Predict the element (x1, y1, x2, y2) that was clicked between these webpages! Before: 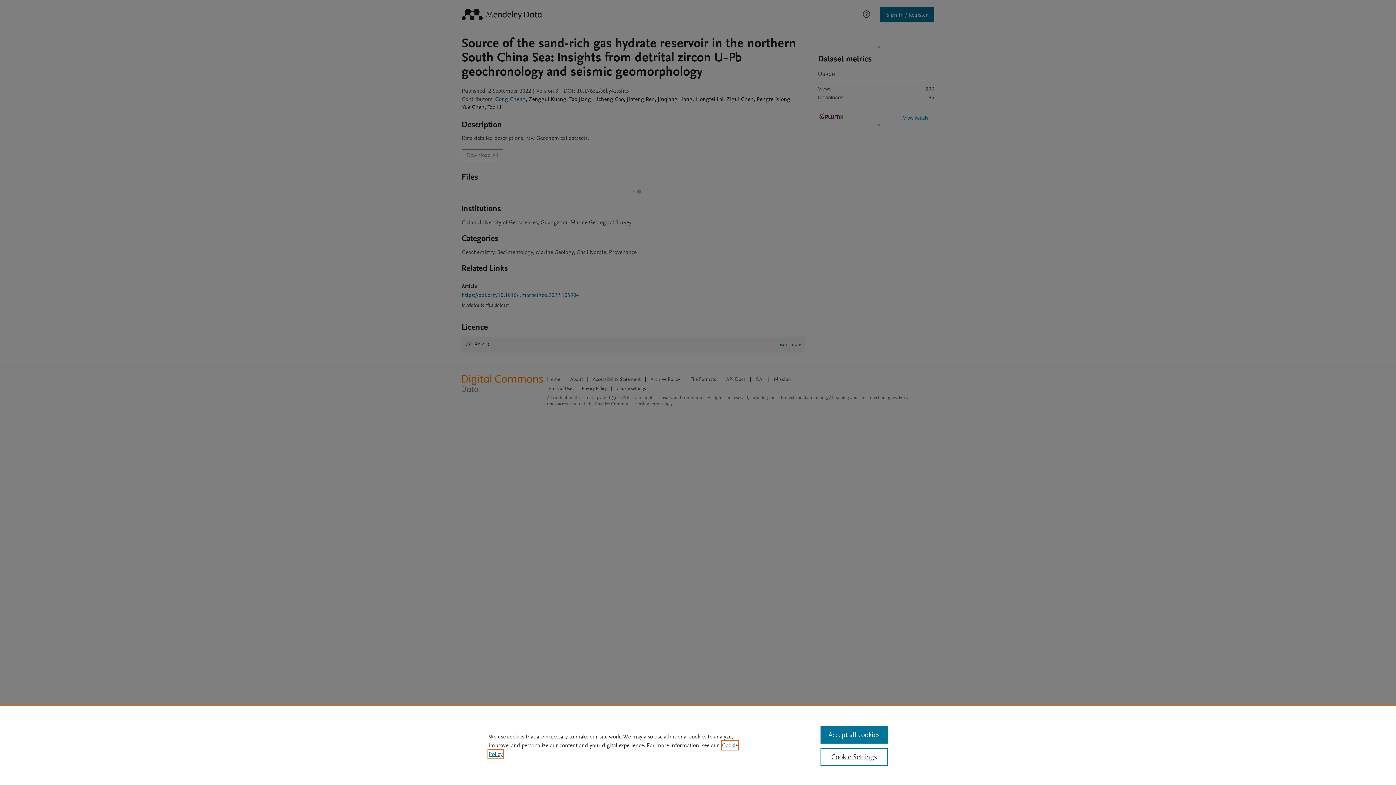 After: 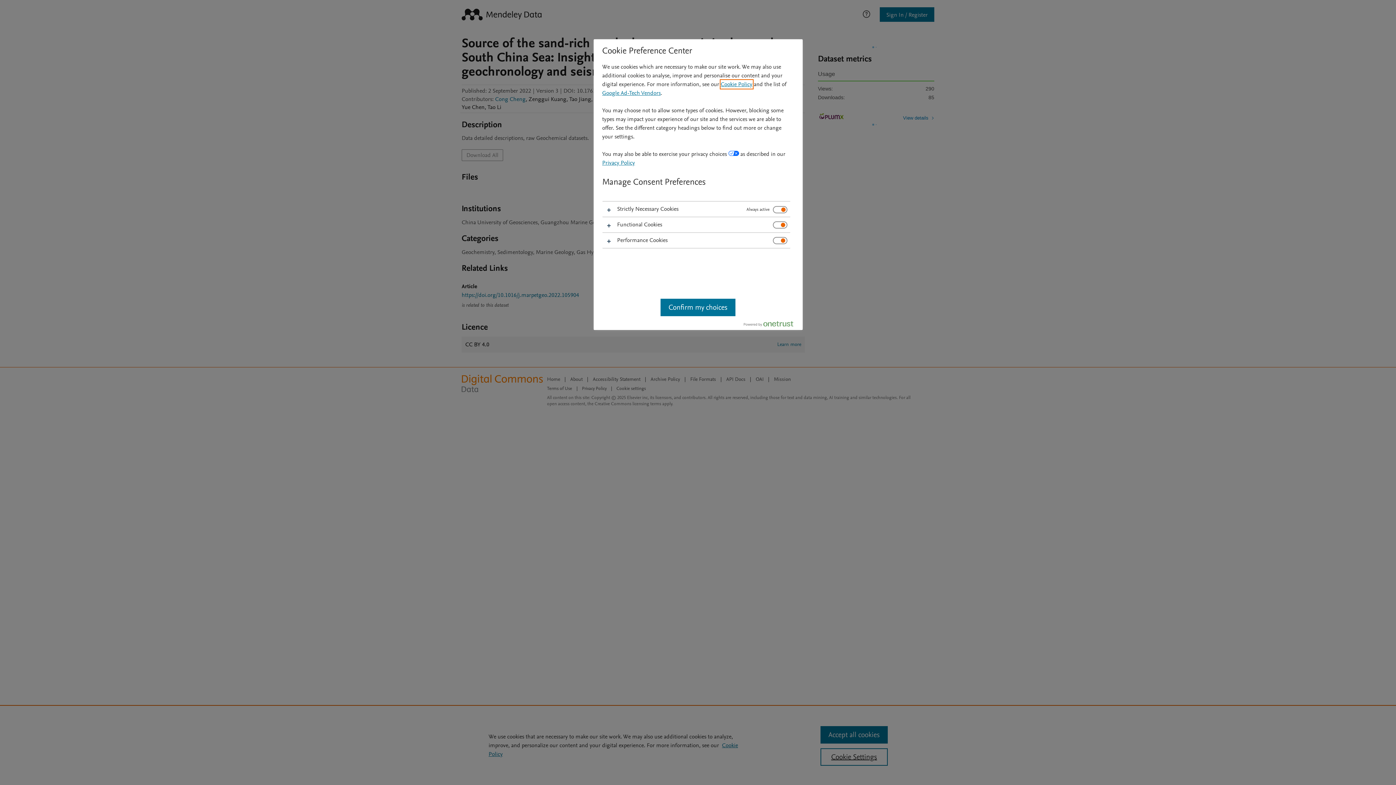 Action: label: Cookie Settings bbox: (820, 748, 887, 766)